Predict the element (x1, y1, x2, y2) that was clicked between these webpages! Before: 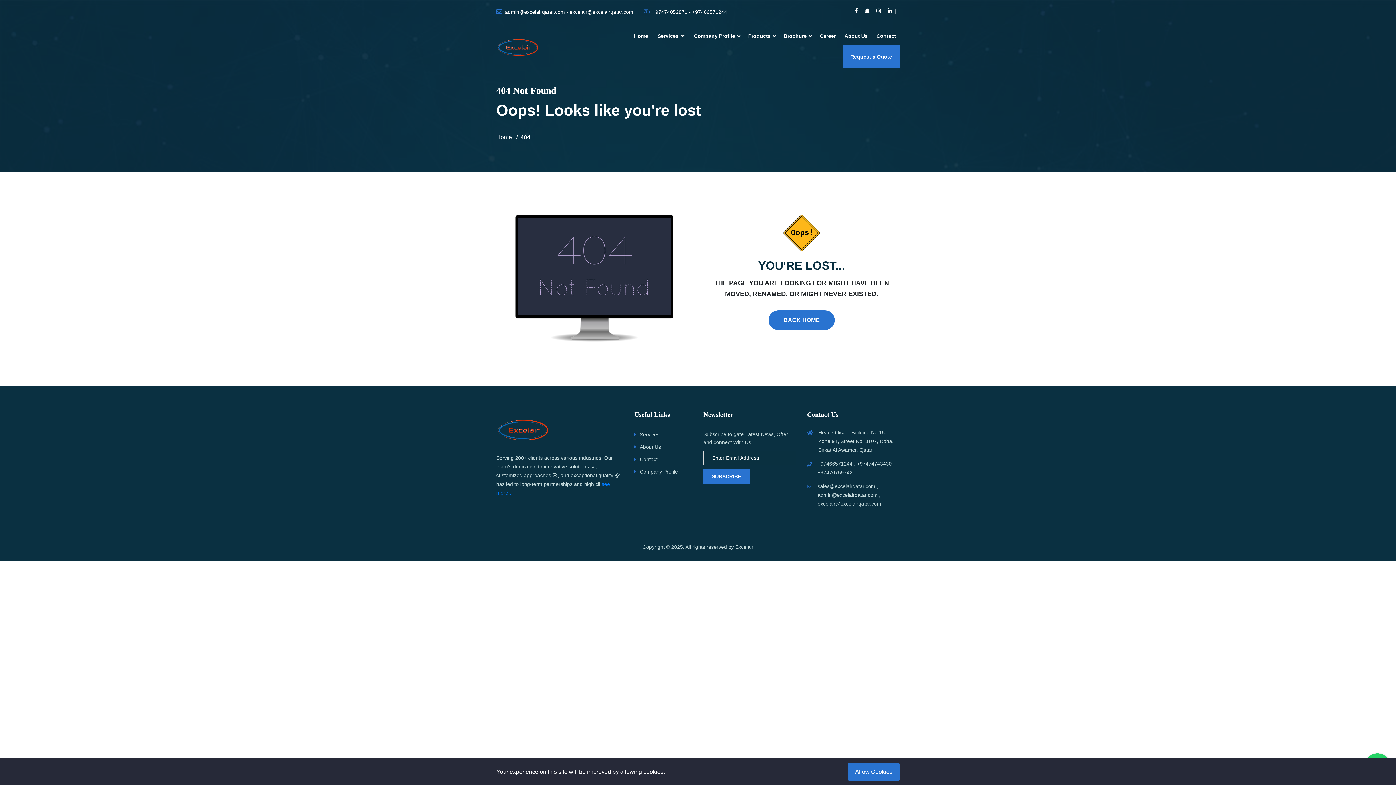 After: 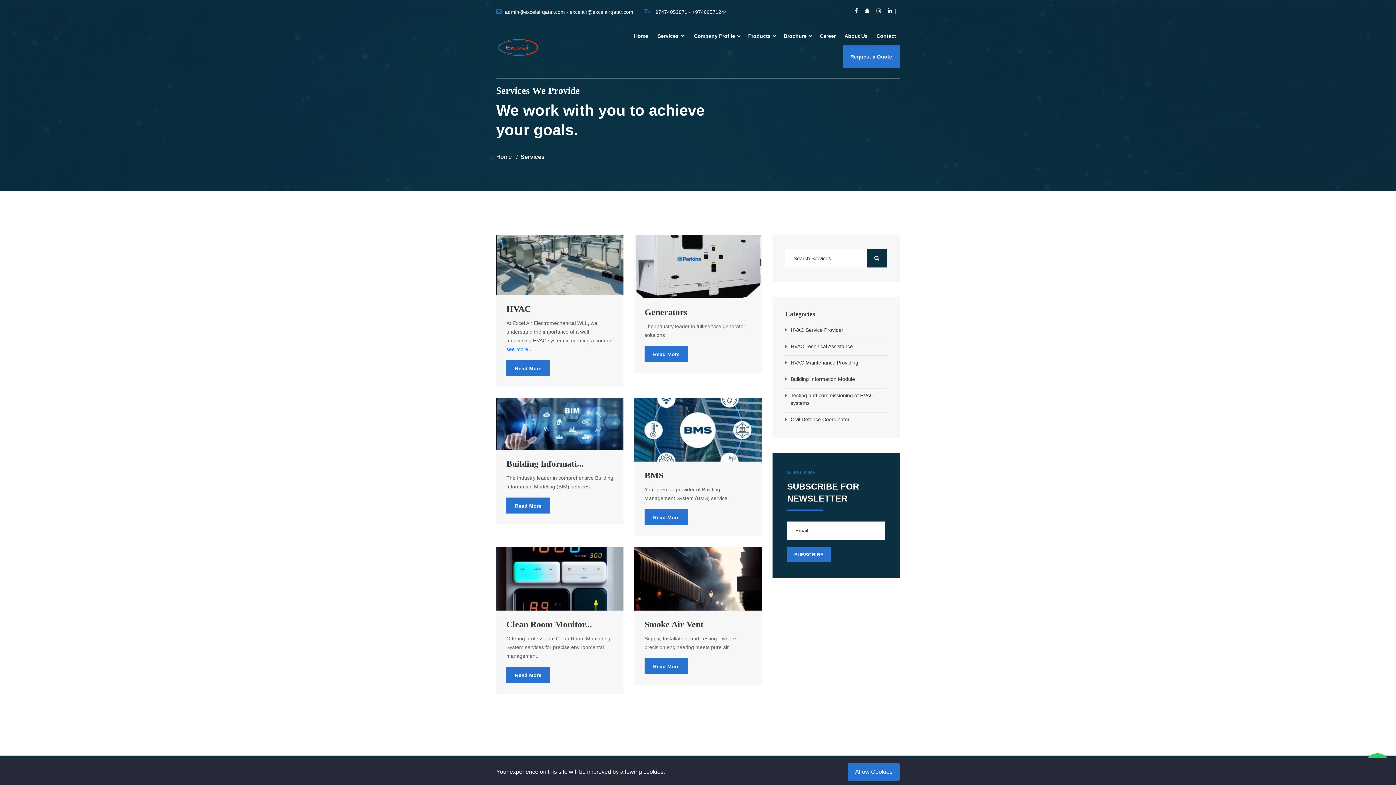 Action: bbox: (634, 431, 659, 438) label: Services